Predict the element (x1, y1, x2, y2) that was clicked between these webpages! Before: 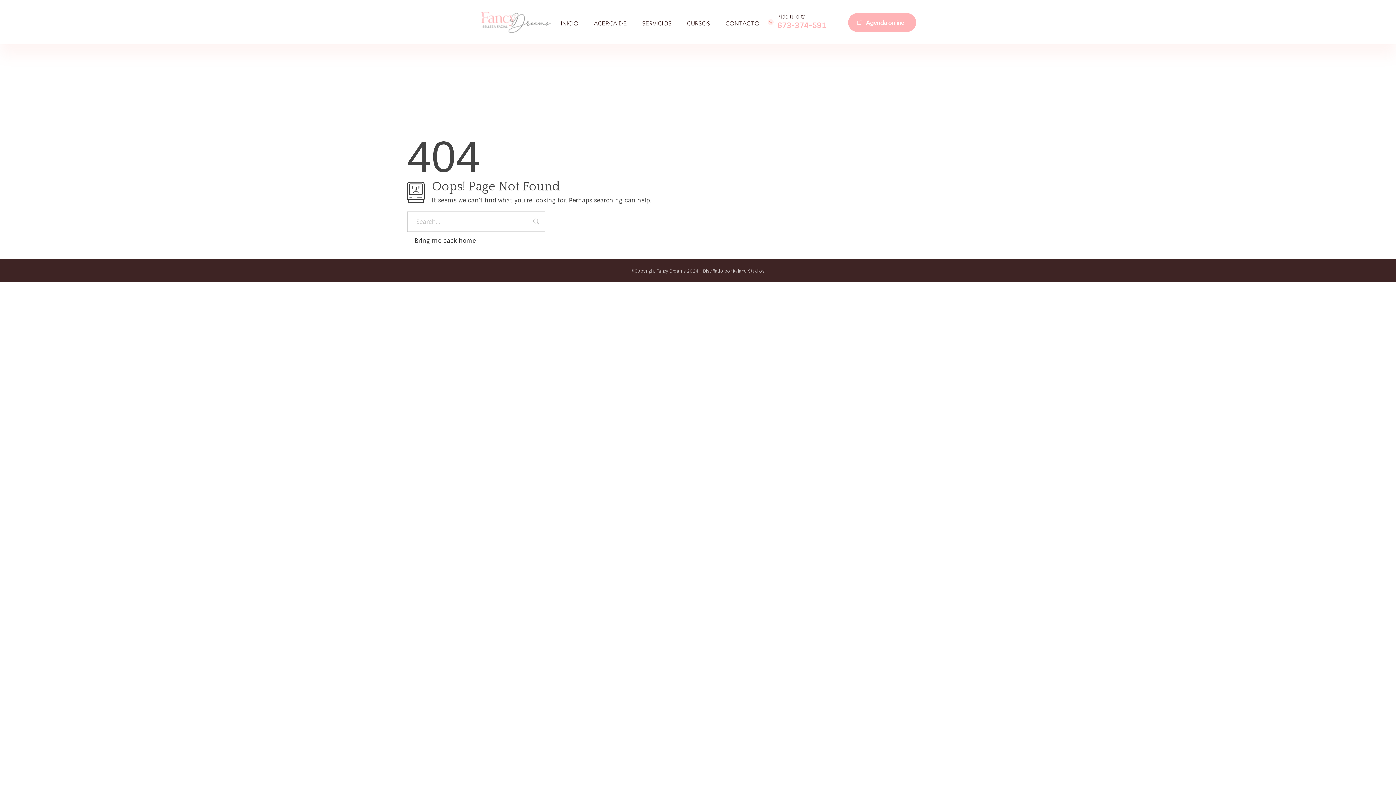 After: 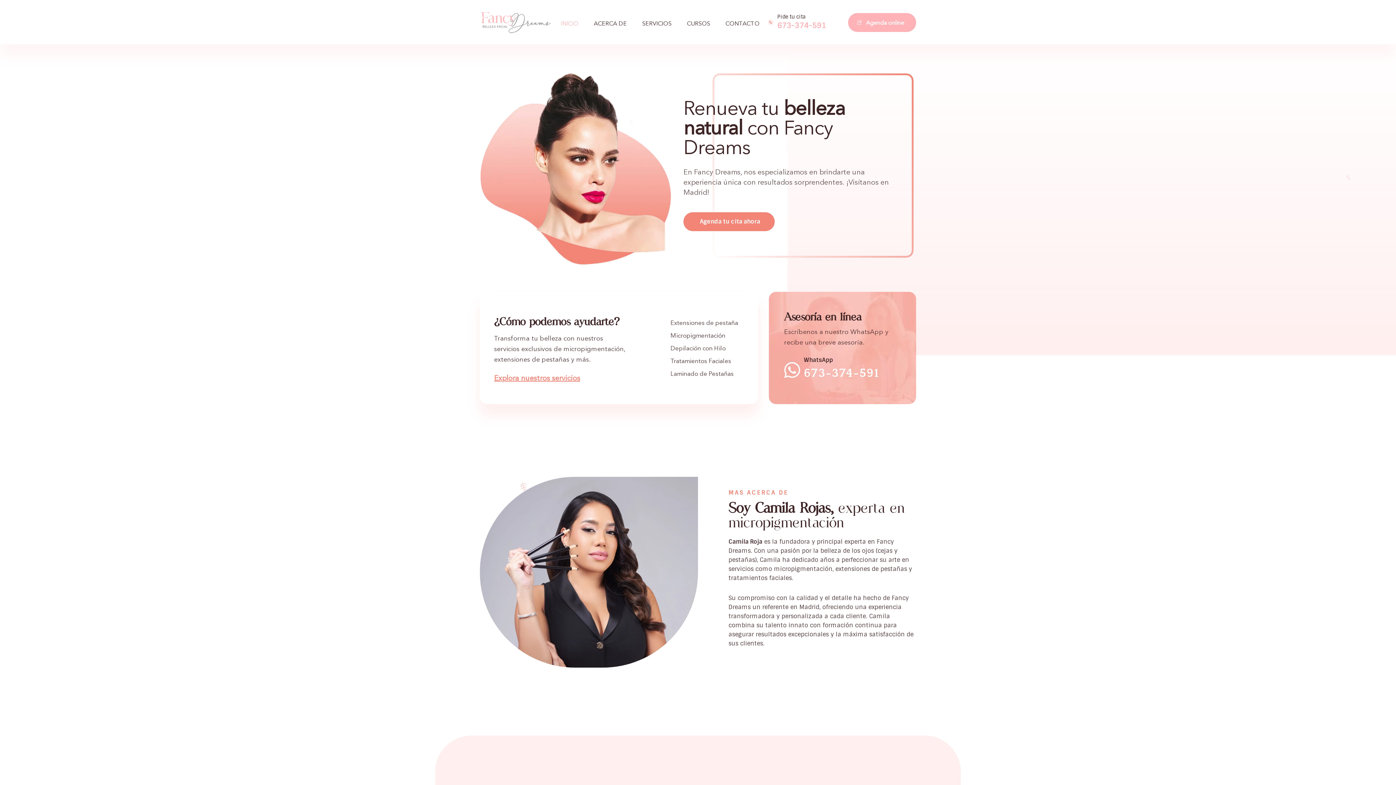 Action: label:  Bring me back home bbox: (407, 237, 476, 244)